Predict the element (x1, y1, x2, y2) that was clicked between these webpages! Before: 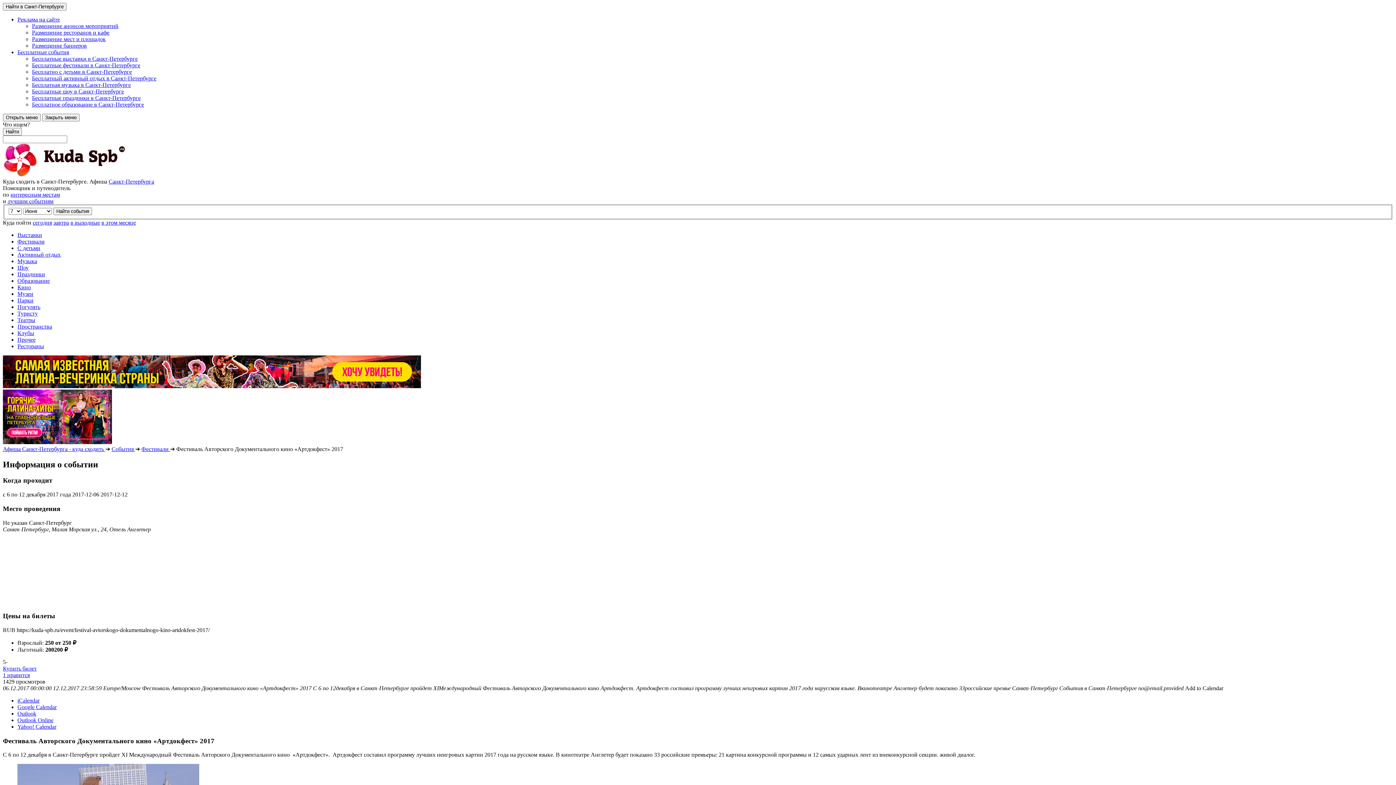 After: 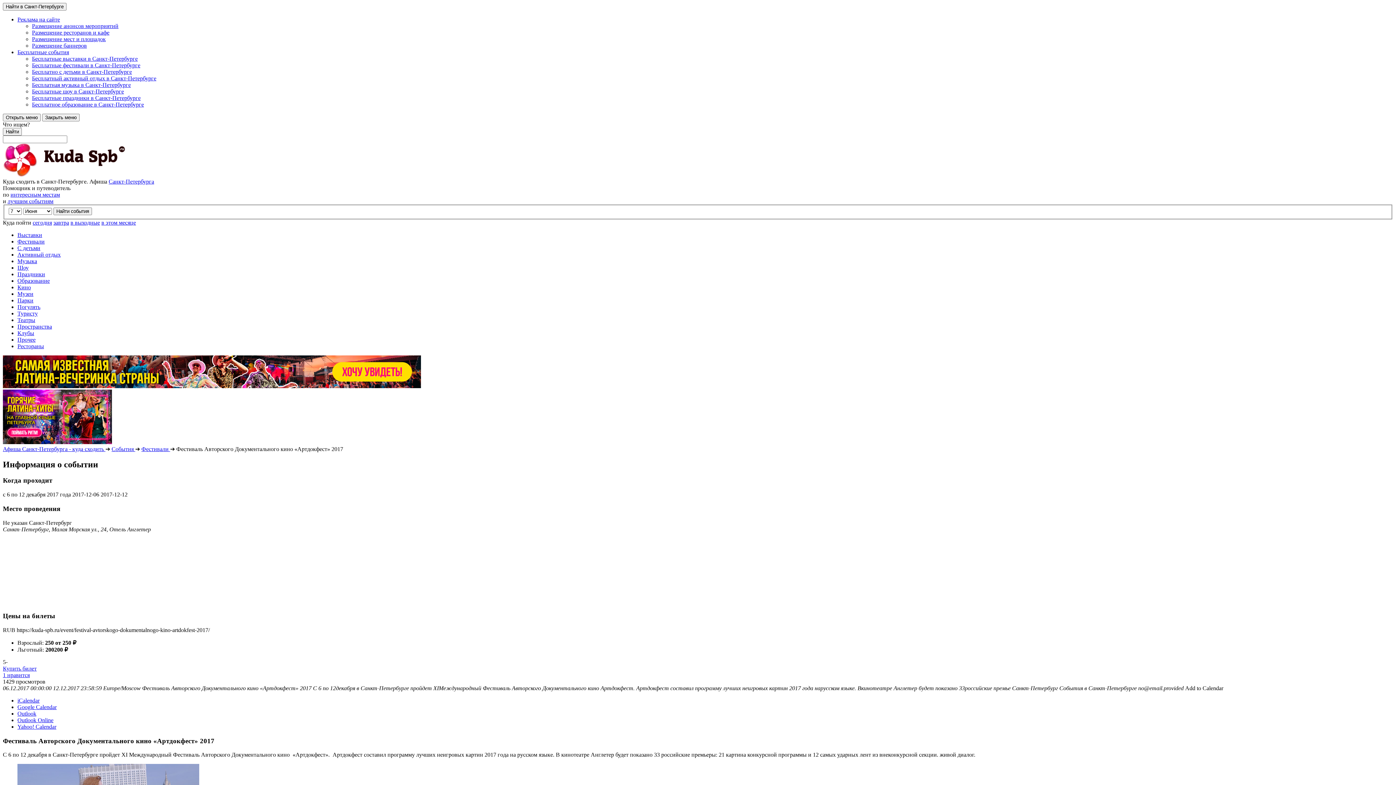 Action: bbox: (2, 439, 112, 445)